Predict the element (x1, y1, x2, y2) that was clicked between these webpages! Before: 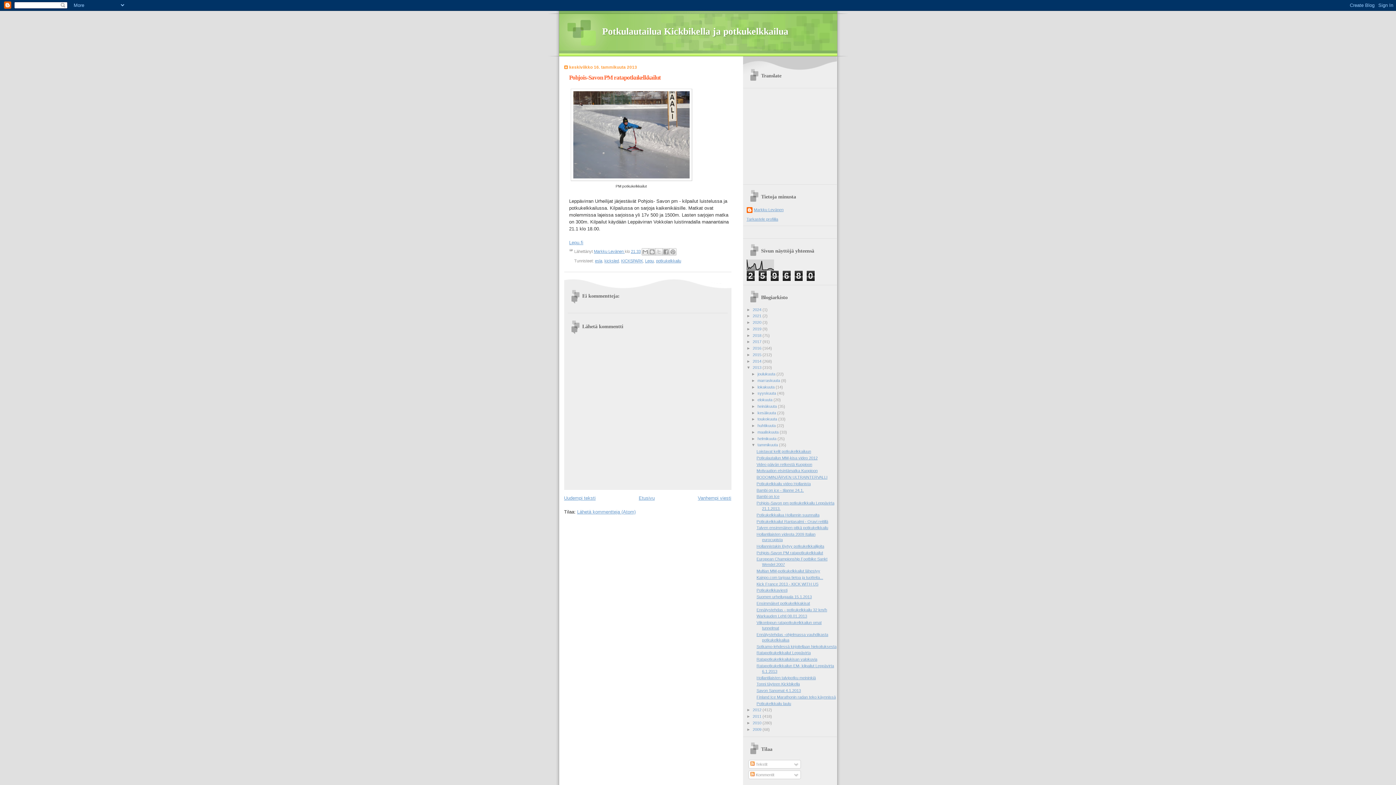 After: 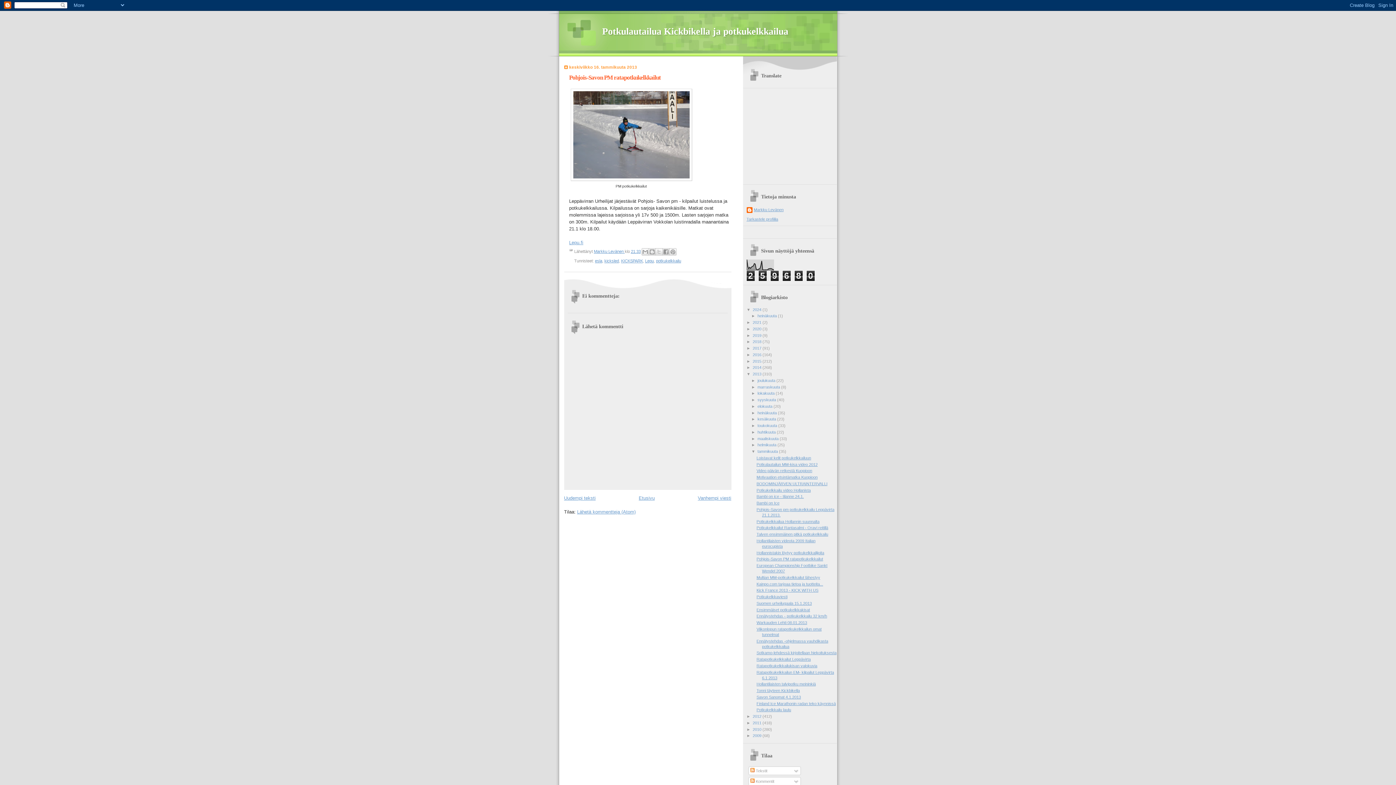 Action: bbox: (746, 307, 752, 311) label: ►  